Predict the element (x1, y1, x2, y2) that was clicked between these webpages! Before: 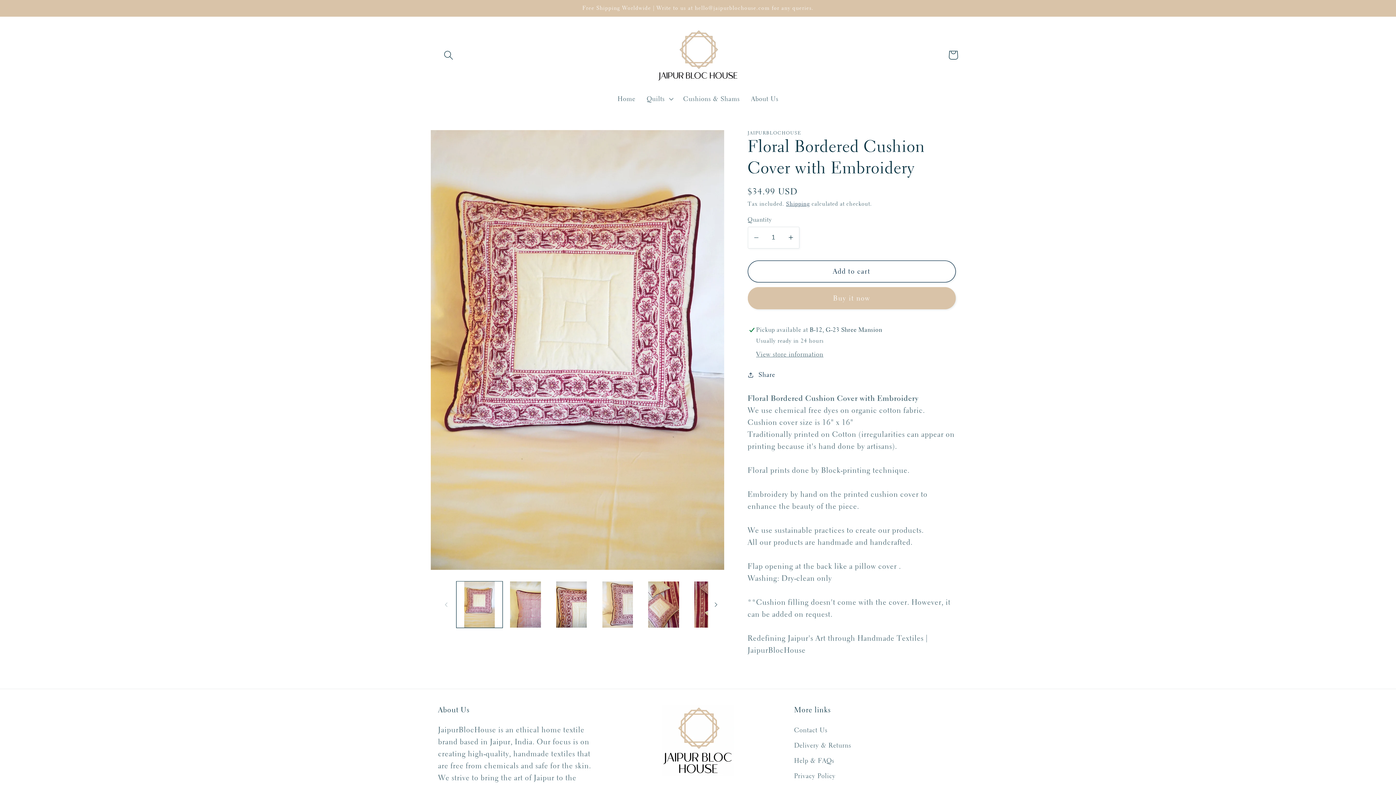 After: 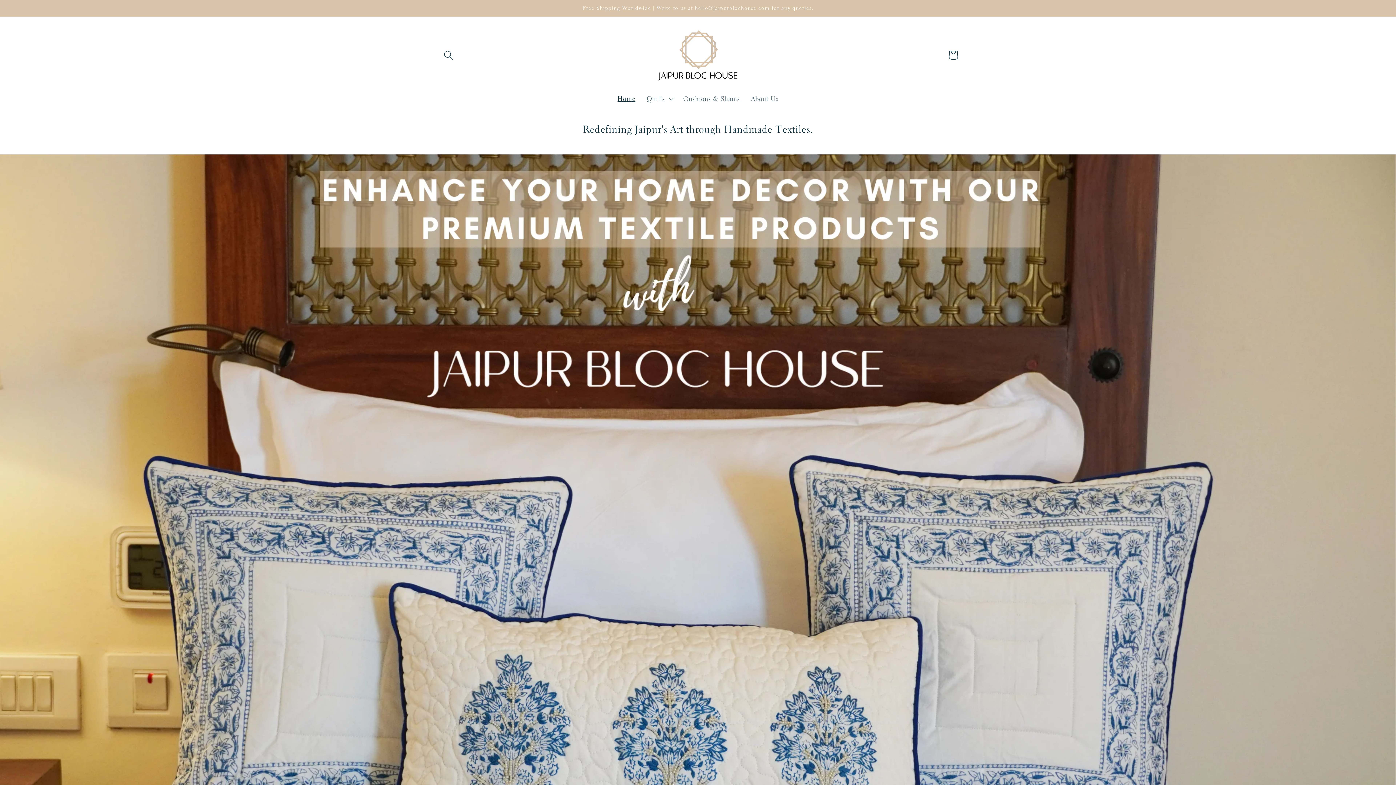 Action: label: Home bbox: (612, 89, 641, 108)